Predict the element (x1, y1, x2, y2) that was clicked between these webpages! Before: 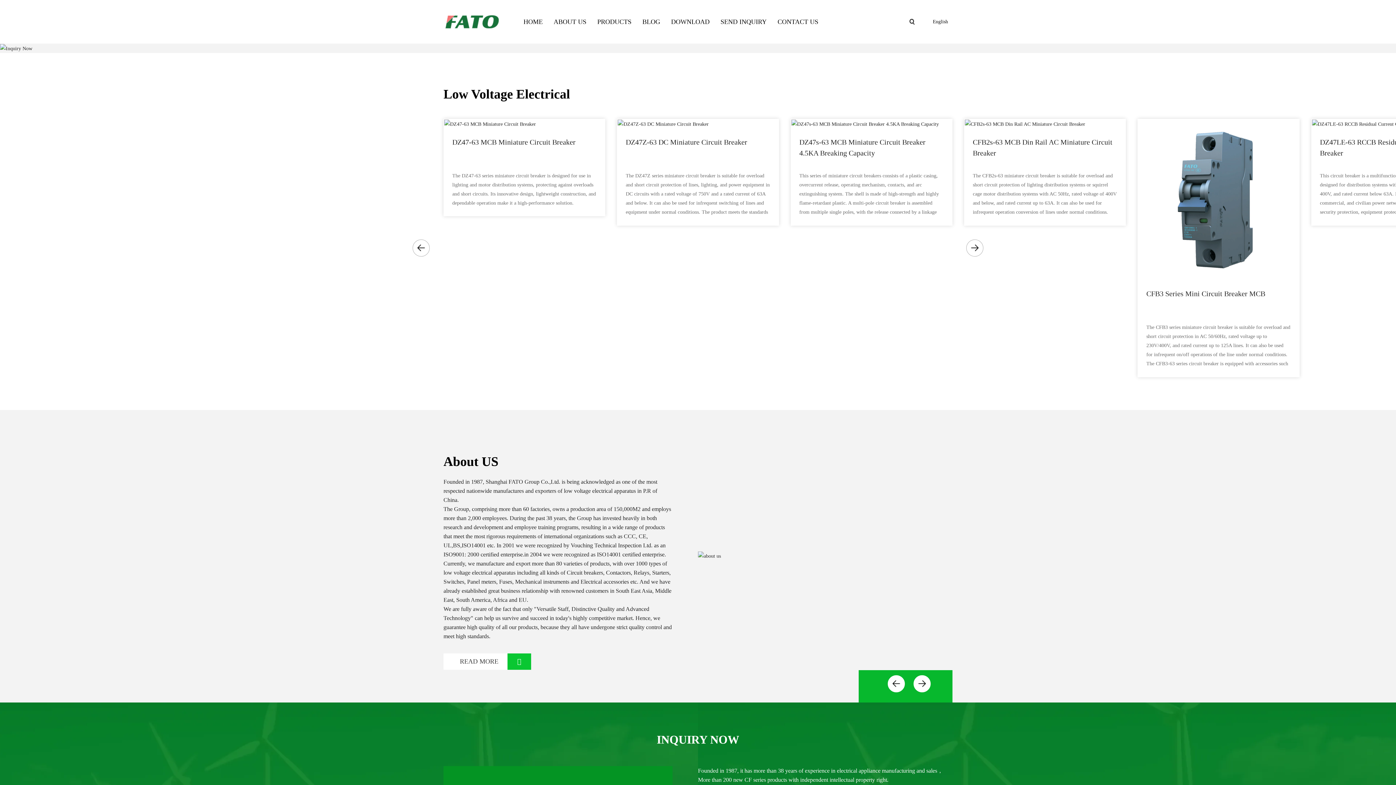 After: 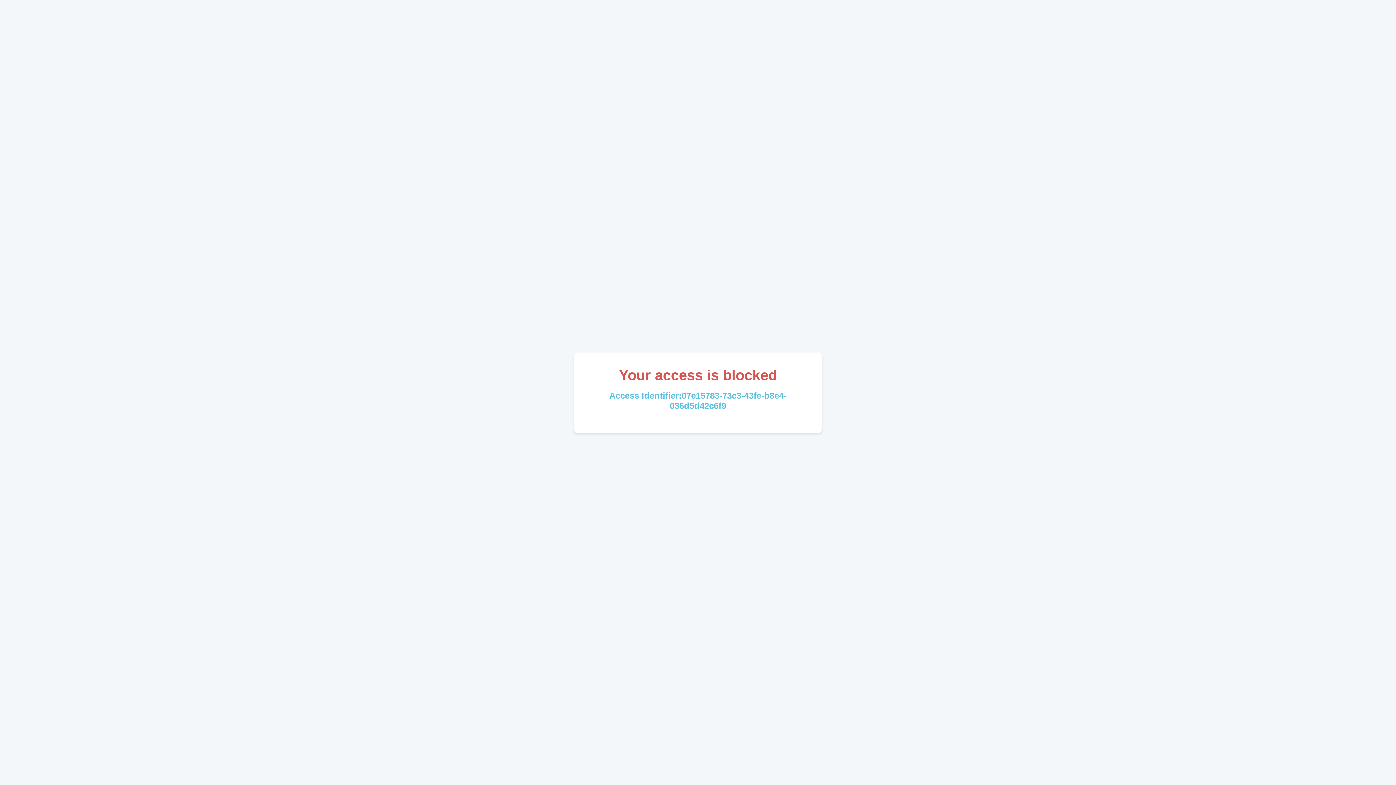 Action: label: CFB3 Series Mini Circuit Breaker MCB bbox: (1146, 288, 1291, 310)